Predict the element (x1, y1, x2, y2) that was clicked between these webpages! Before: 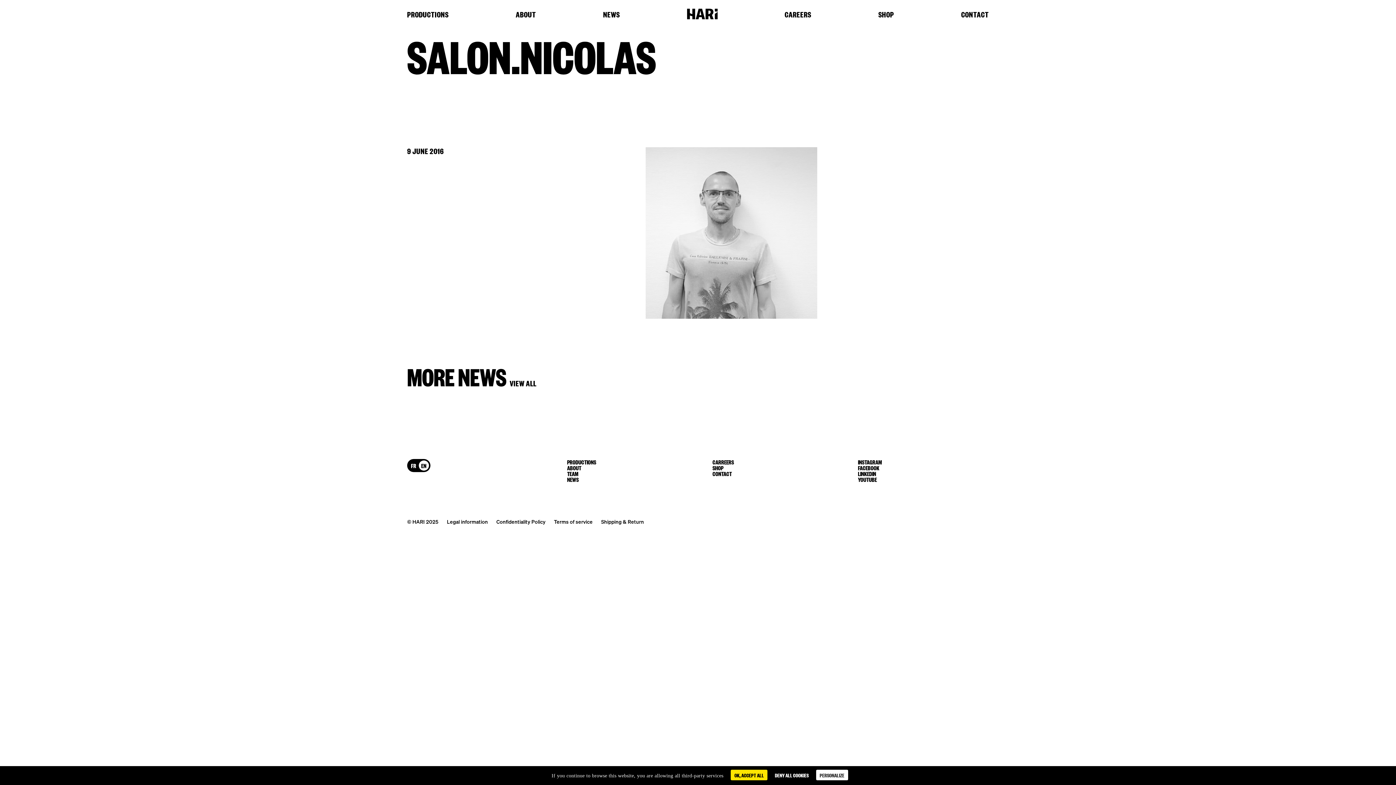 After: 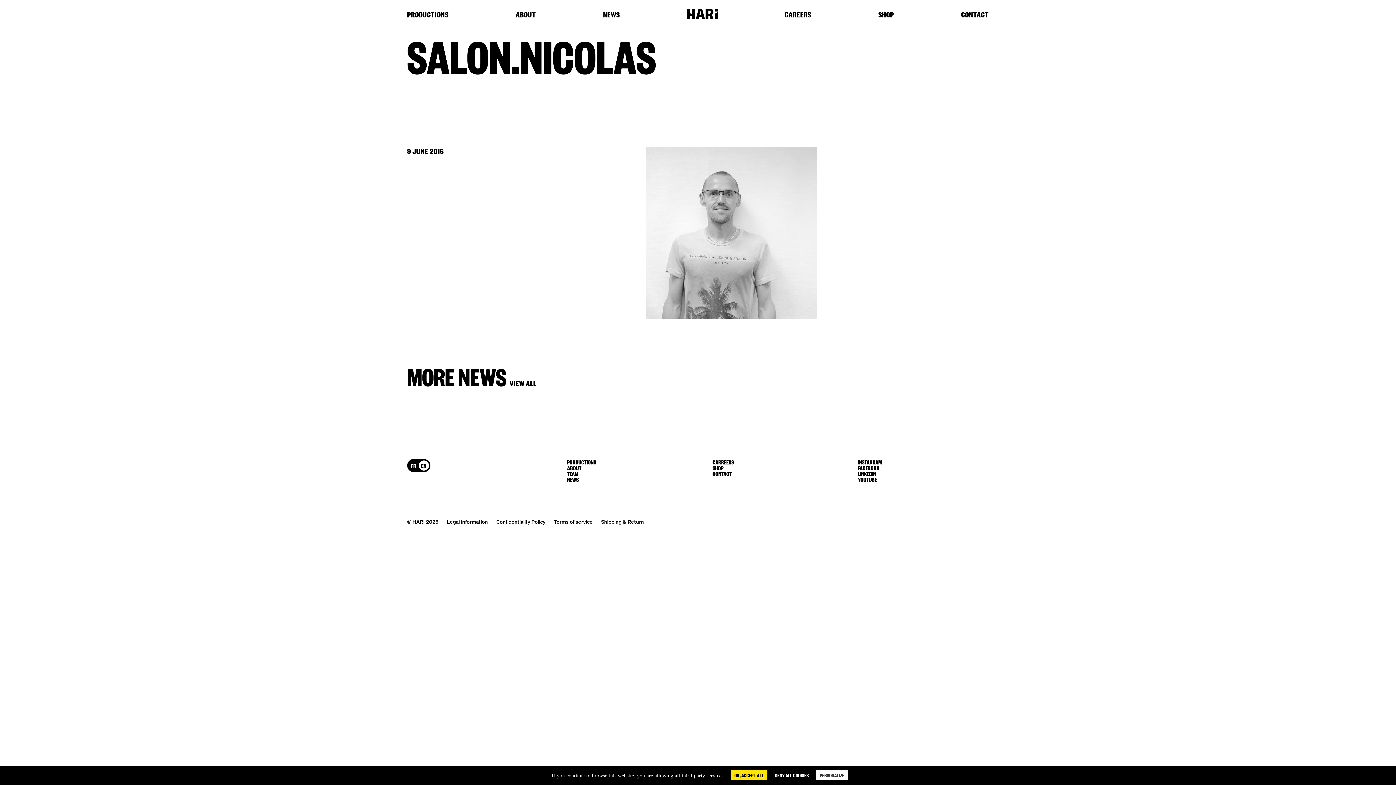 Action: label: FACEBOOK bbox: (858, 464, 879, 472)